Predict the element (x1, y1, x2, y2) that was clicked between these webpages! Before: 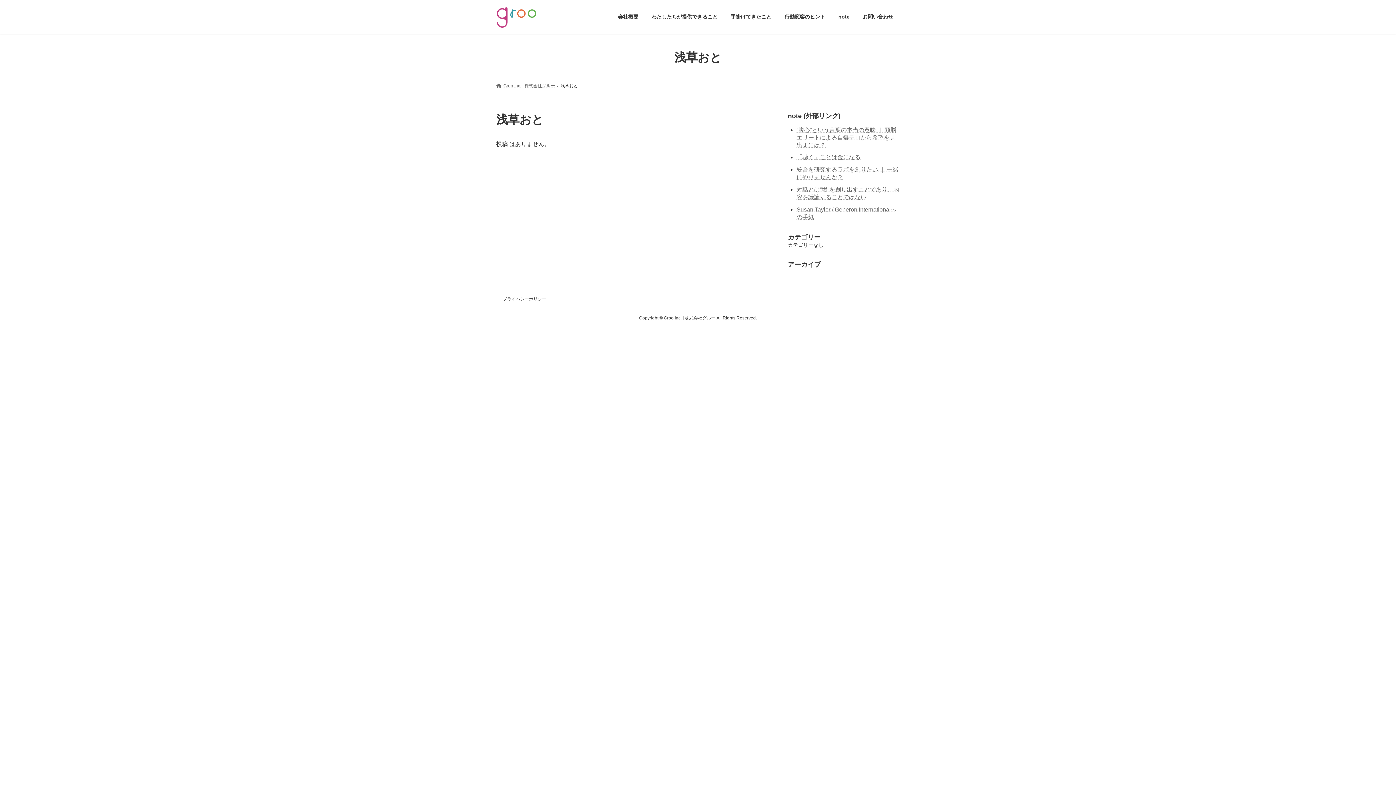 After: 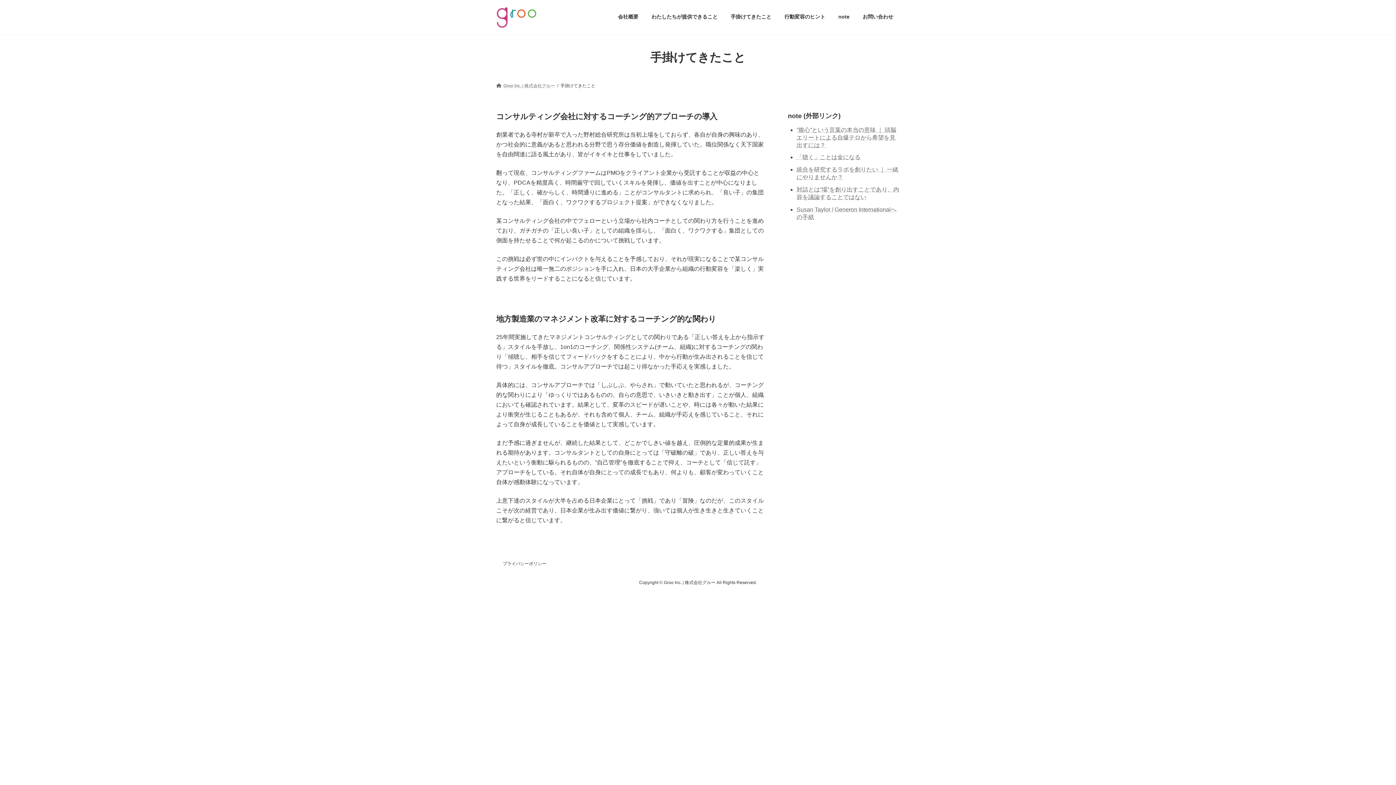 Action: label: 手掛けてきたこと bbox: (724, 8, 778, 25)